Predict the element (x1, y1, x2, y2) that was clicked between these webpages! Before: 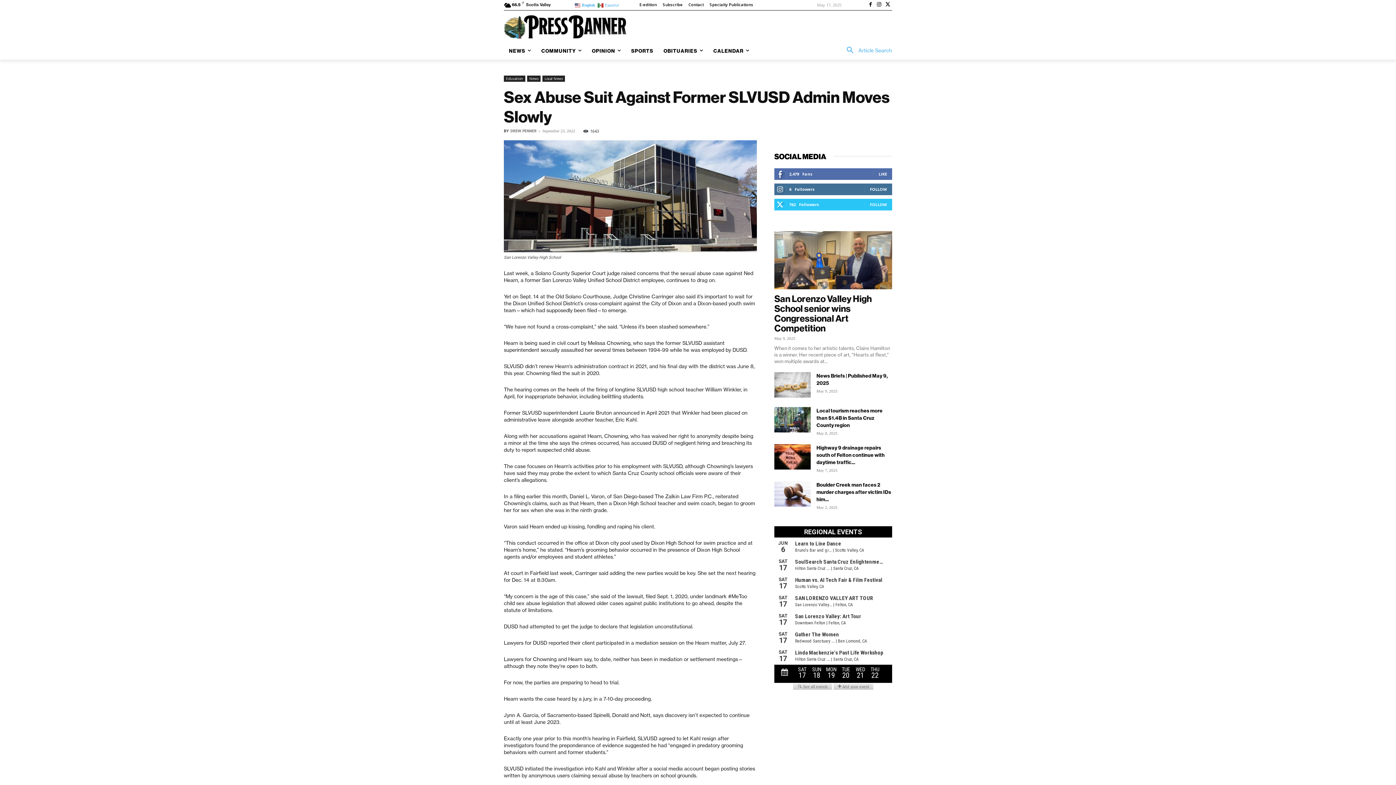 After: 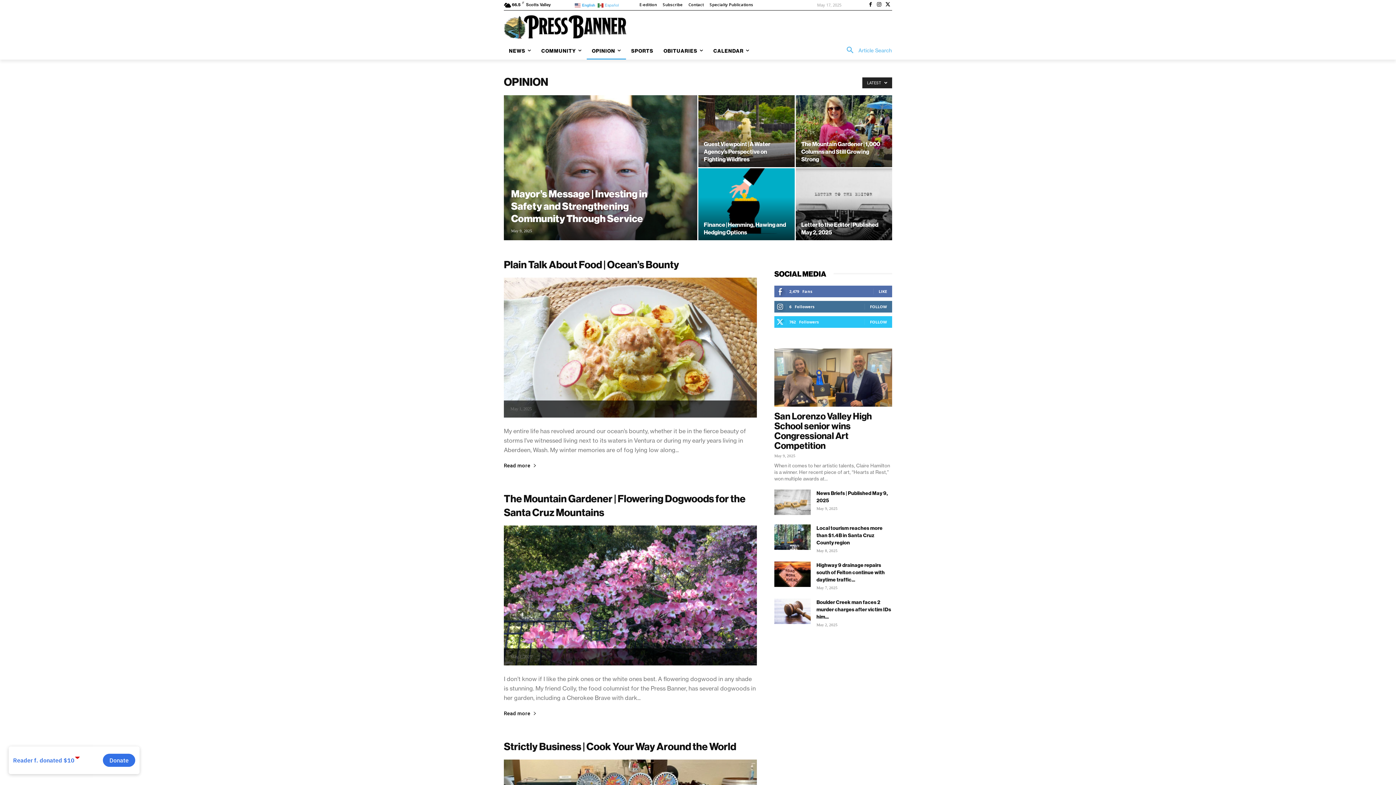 Action: bbox: (586, 42, 626, 59) label: OPINION